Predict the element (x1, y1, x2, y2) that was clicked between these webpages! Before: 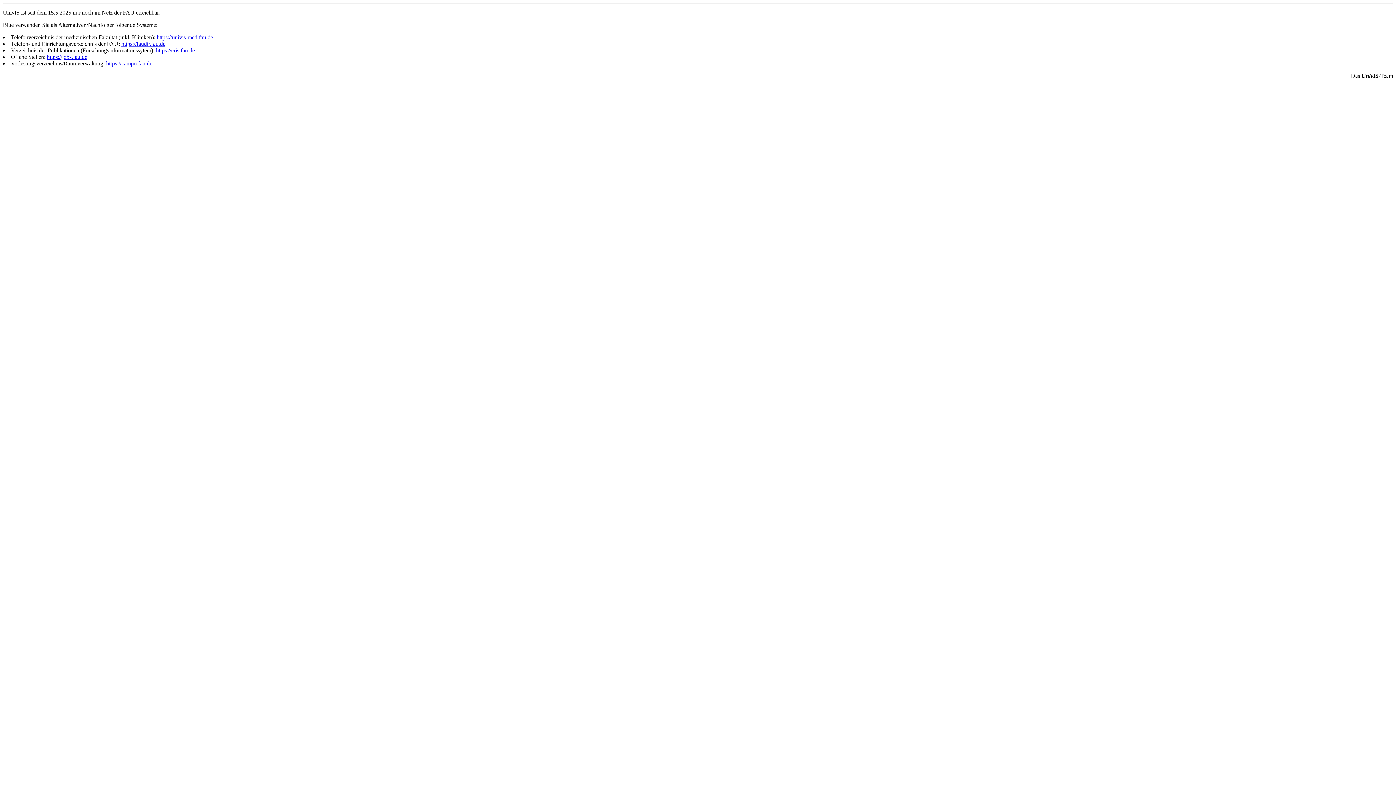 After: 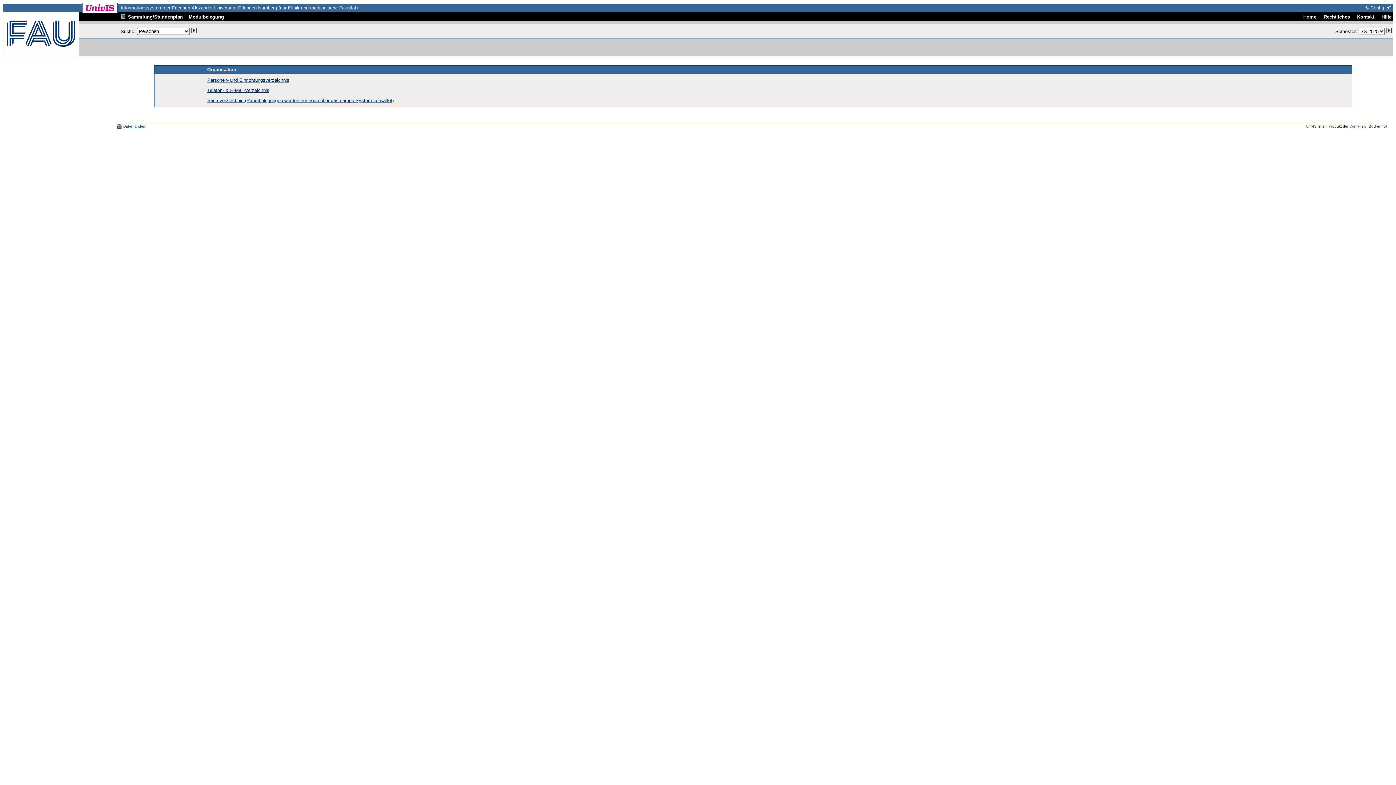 Action: label: https://univis-med.fau.de bbox: (156, 34, 213, 40)